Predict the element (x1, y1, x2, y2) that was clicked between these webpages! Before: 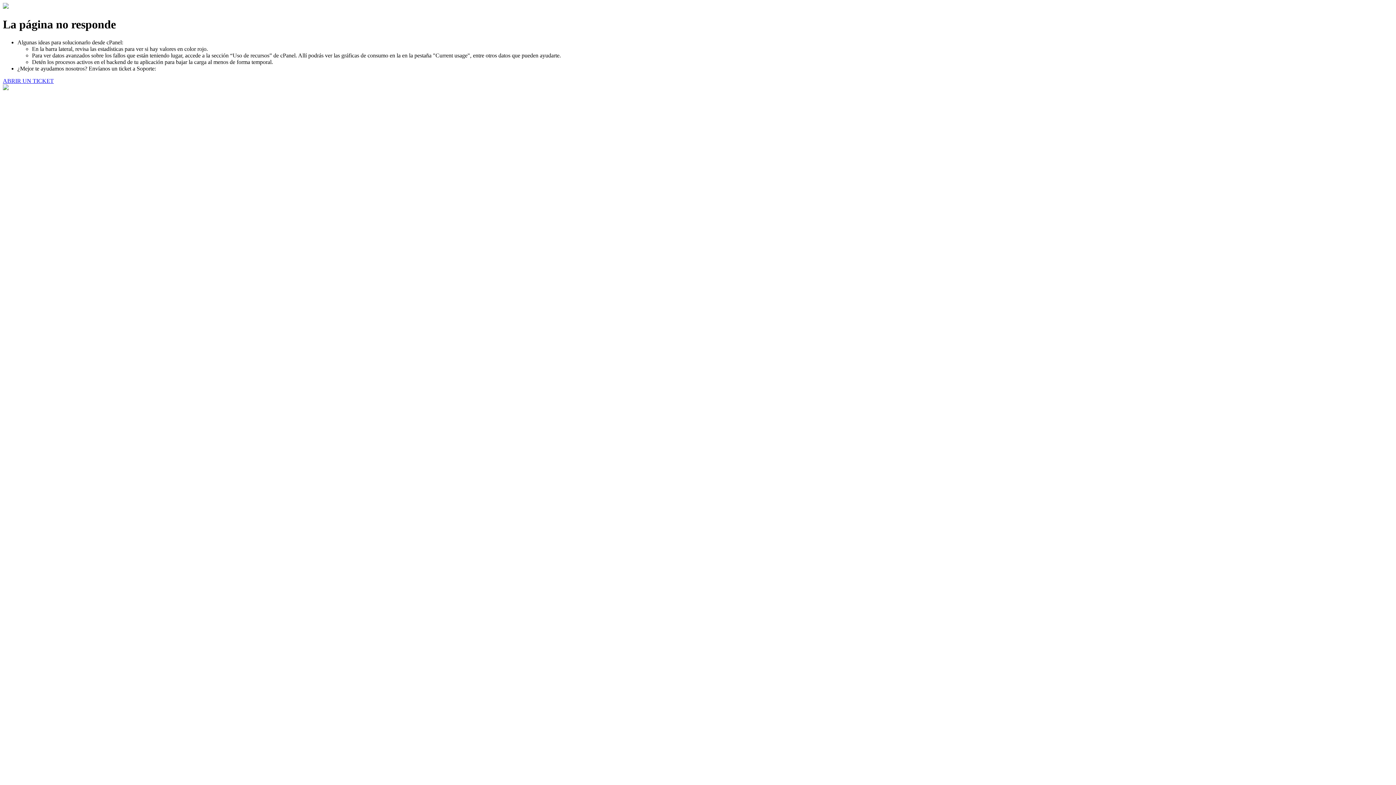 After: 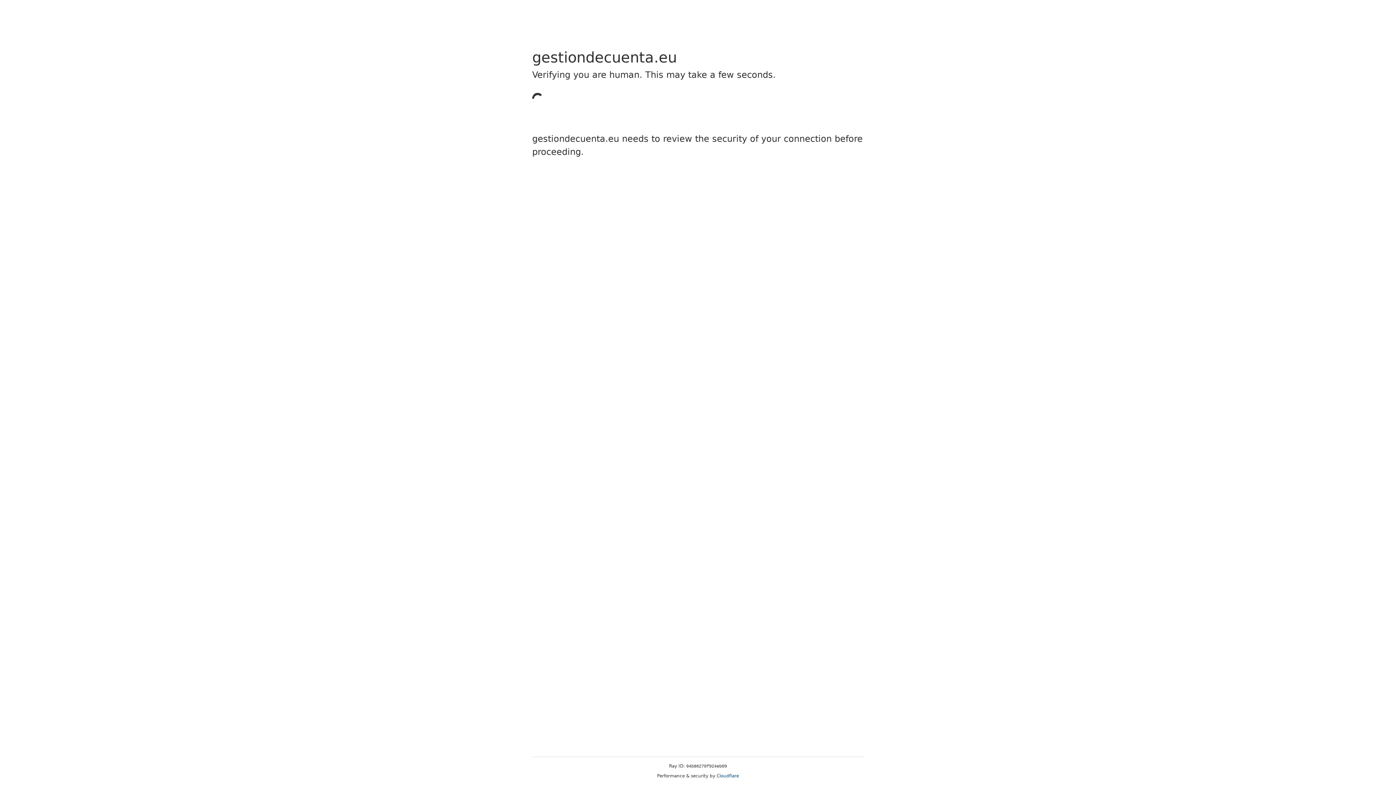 Action: bbox: (2, 77, 53, 83) label: ABRIR UN TICKET